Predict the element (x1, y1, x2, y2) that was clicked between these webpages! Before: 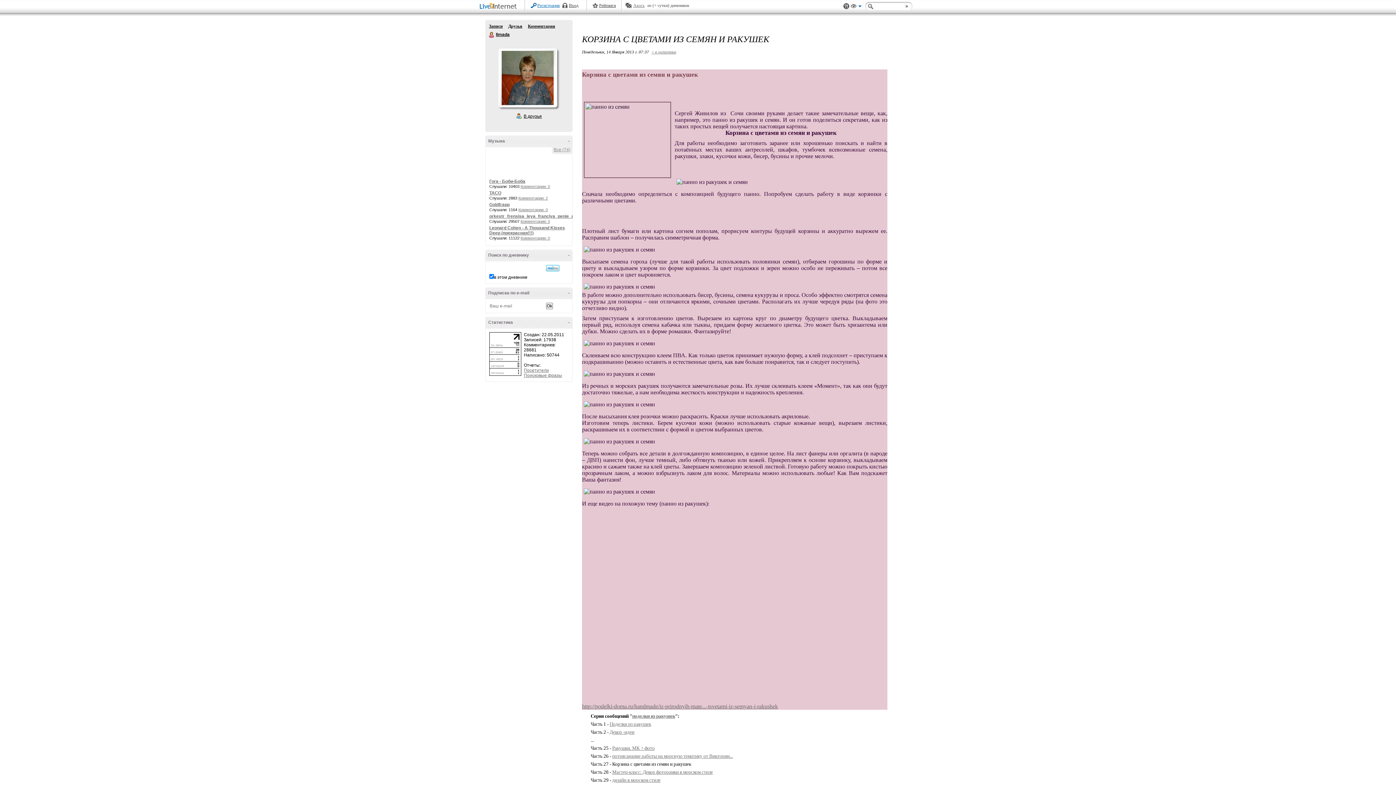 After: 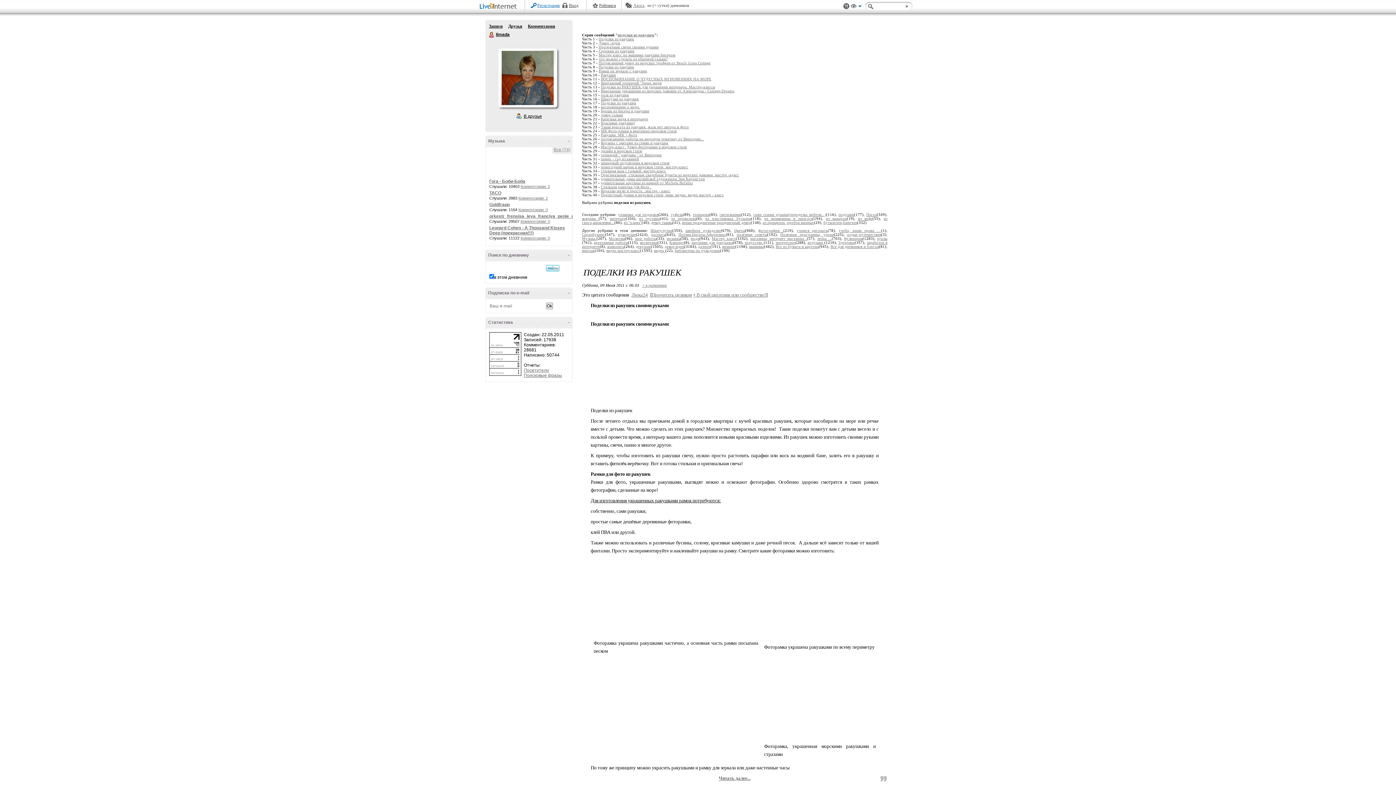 Action: label: поделки из ракушек bbox: (632, 713, 675, 719)